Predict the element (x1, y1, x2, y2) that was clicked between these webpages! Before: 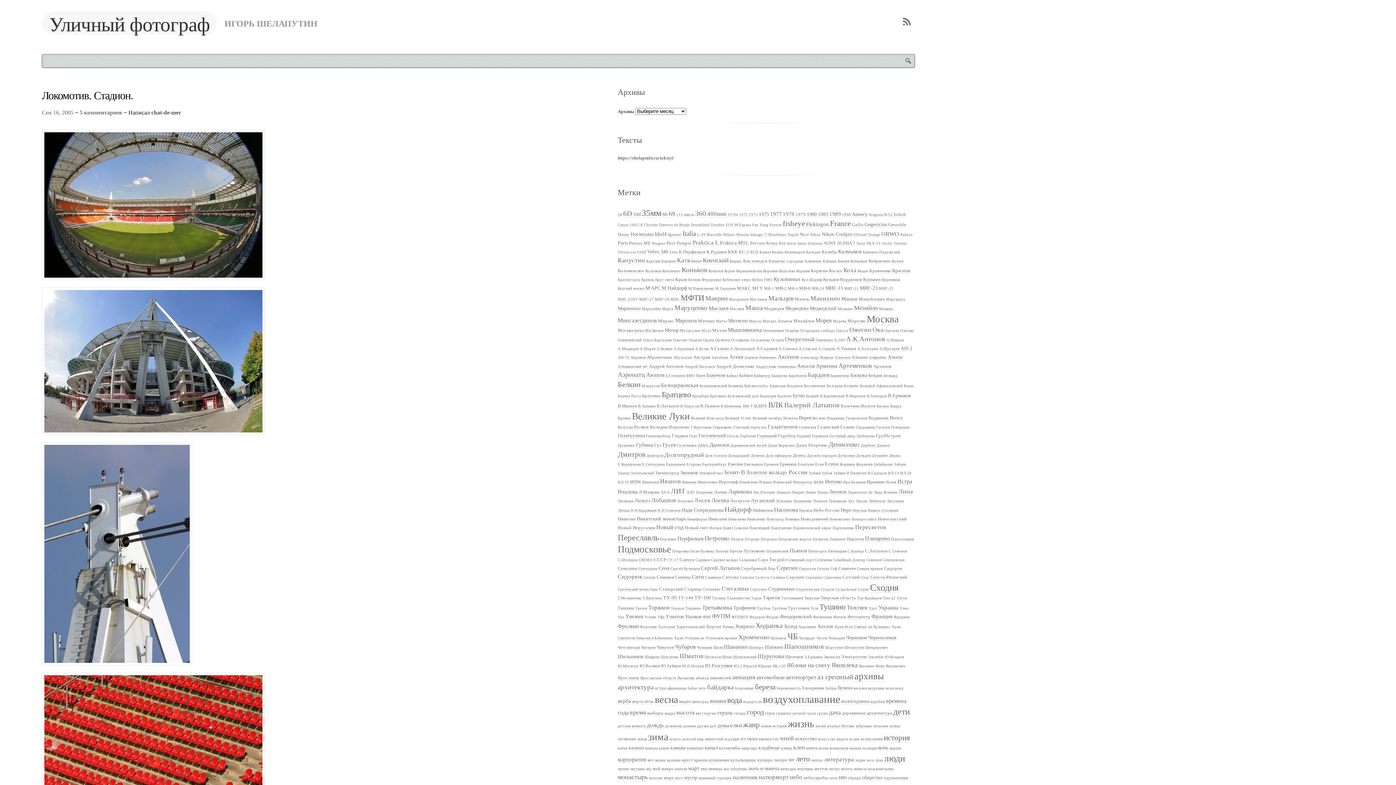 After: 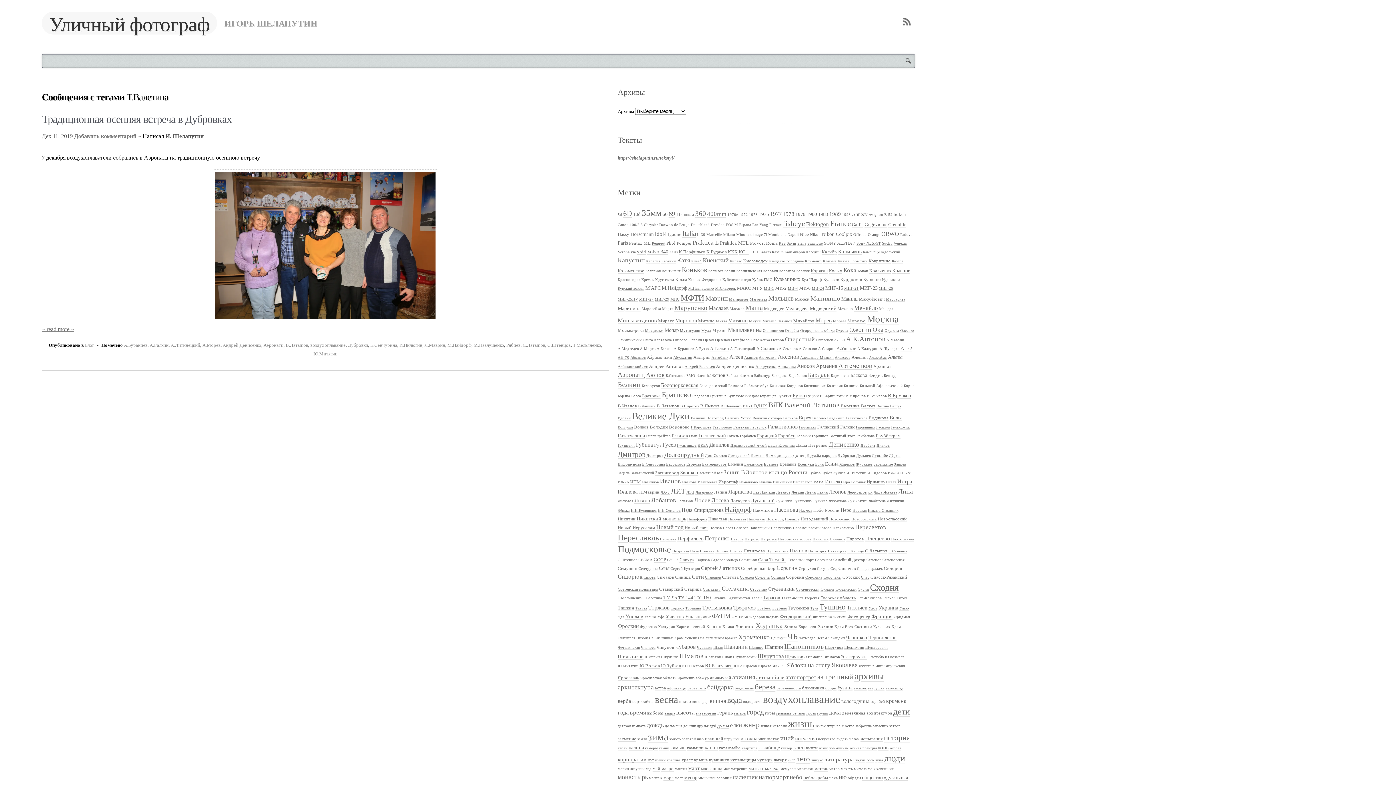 Action: bbox: (642, 596, 662, 600) label: Т.Валетина (1 элемент)